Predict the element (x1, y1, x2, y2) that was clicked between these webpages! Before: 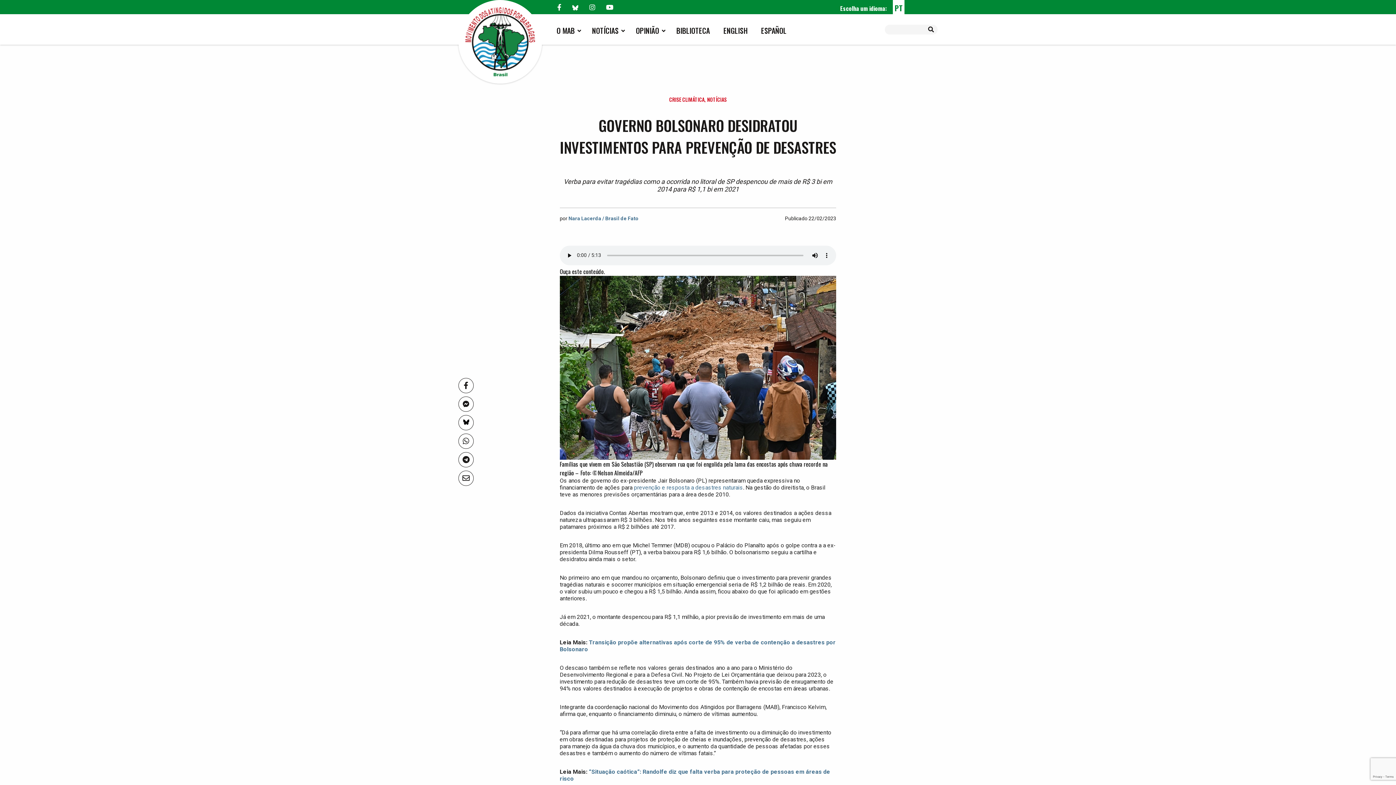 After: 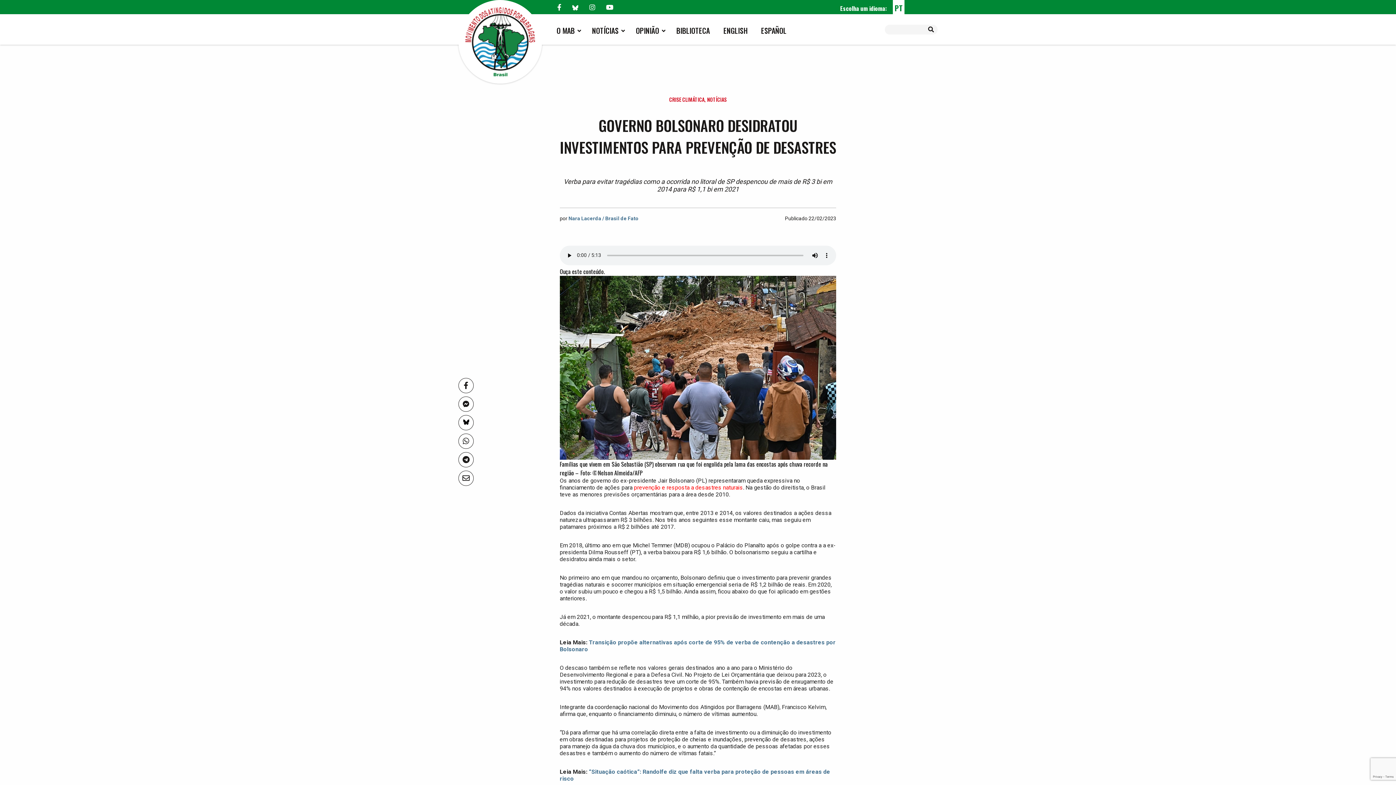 Action: bbox: (634, 484, 743, 491) label: prevenção e resposta a desastres naturais